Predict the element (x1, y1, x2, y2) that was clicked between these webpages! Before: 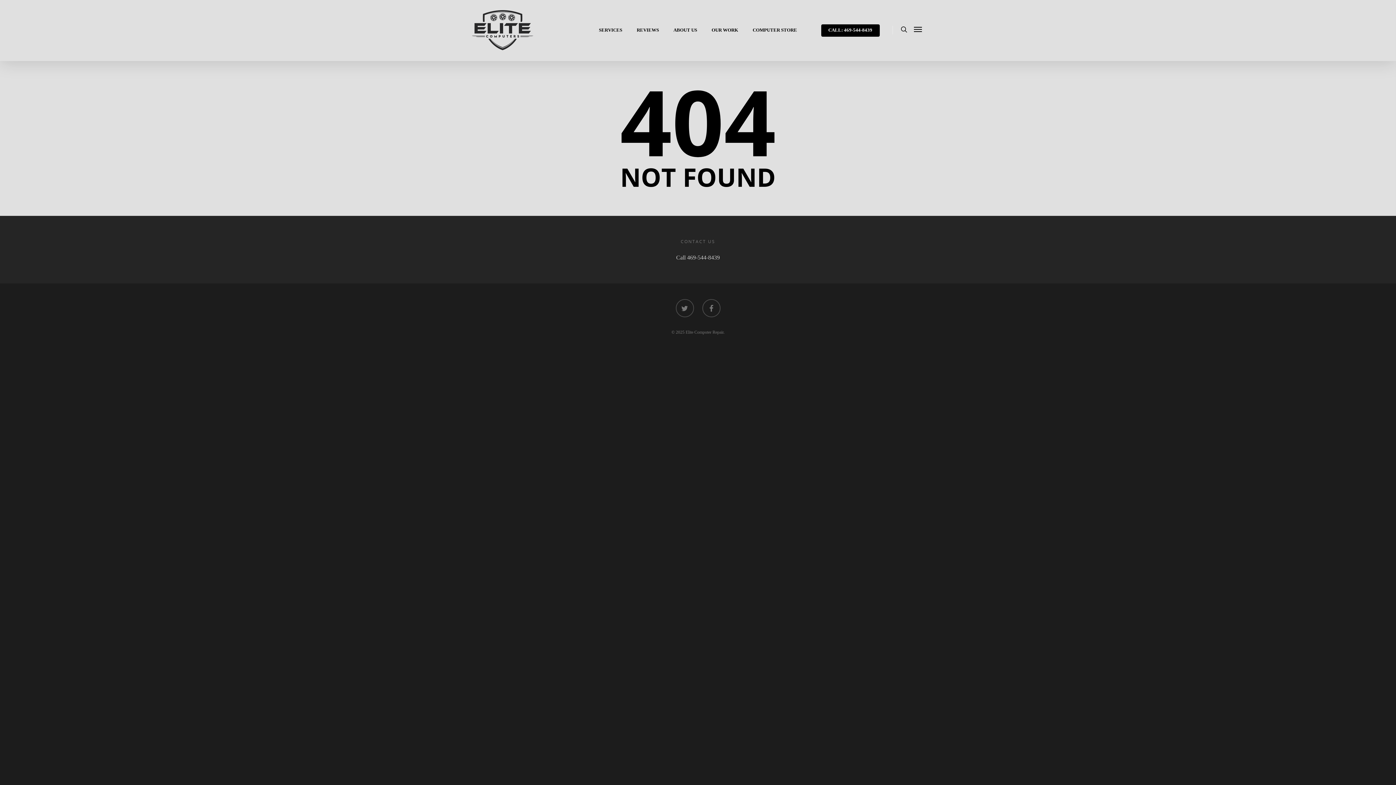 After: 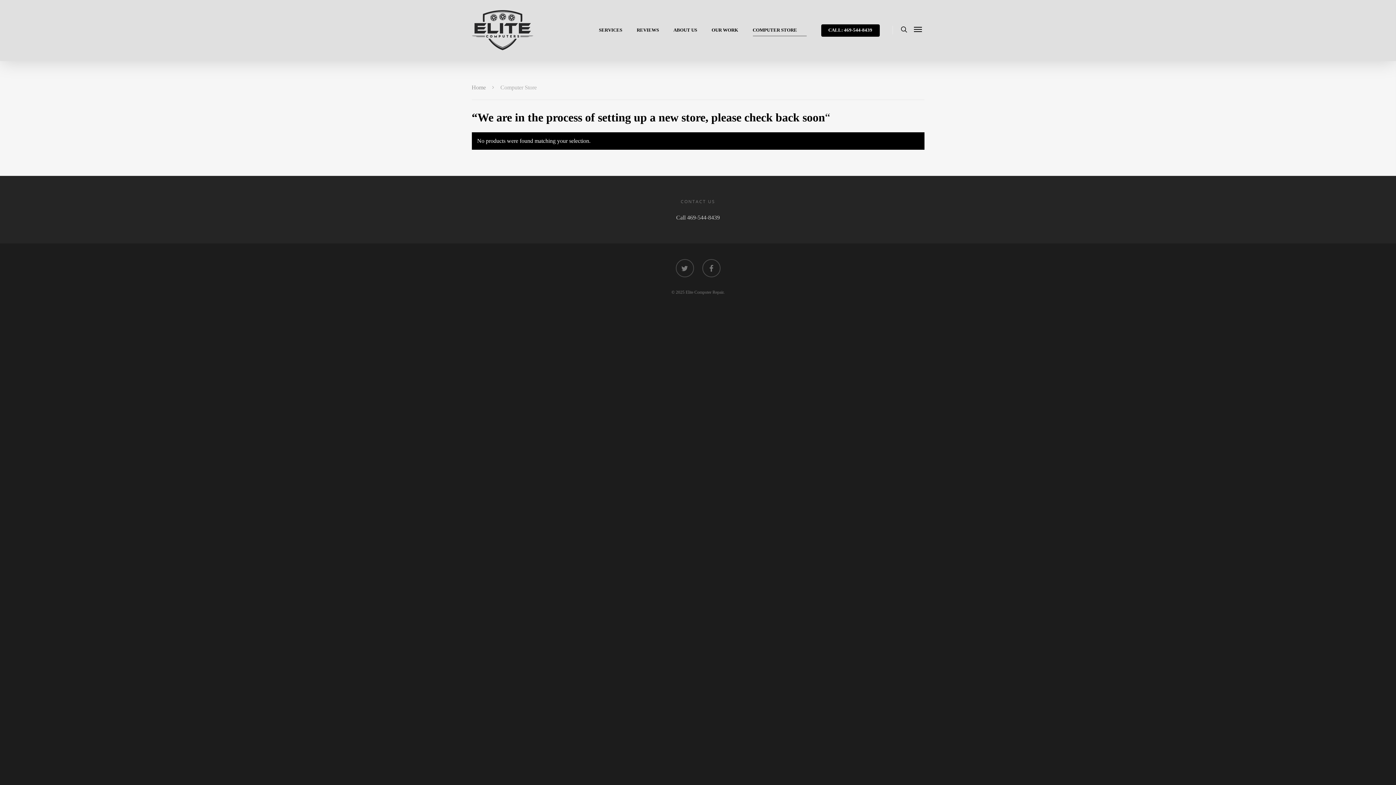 Action: bbox: (752, 10, 806, 61) label: COMPUTER STORE